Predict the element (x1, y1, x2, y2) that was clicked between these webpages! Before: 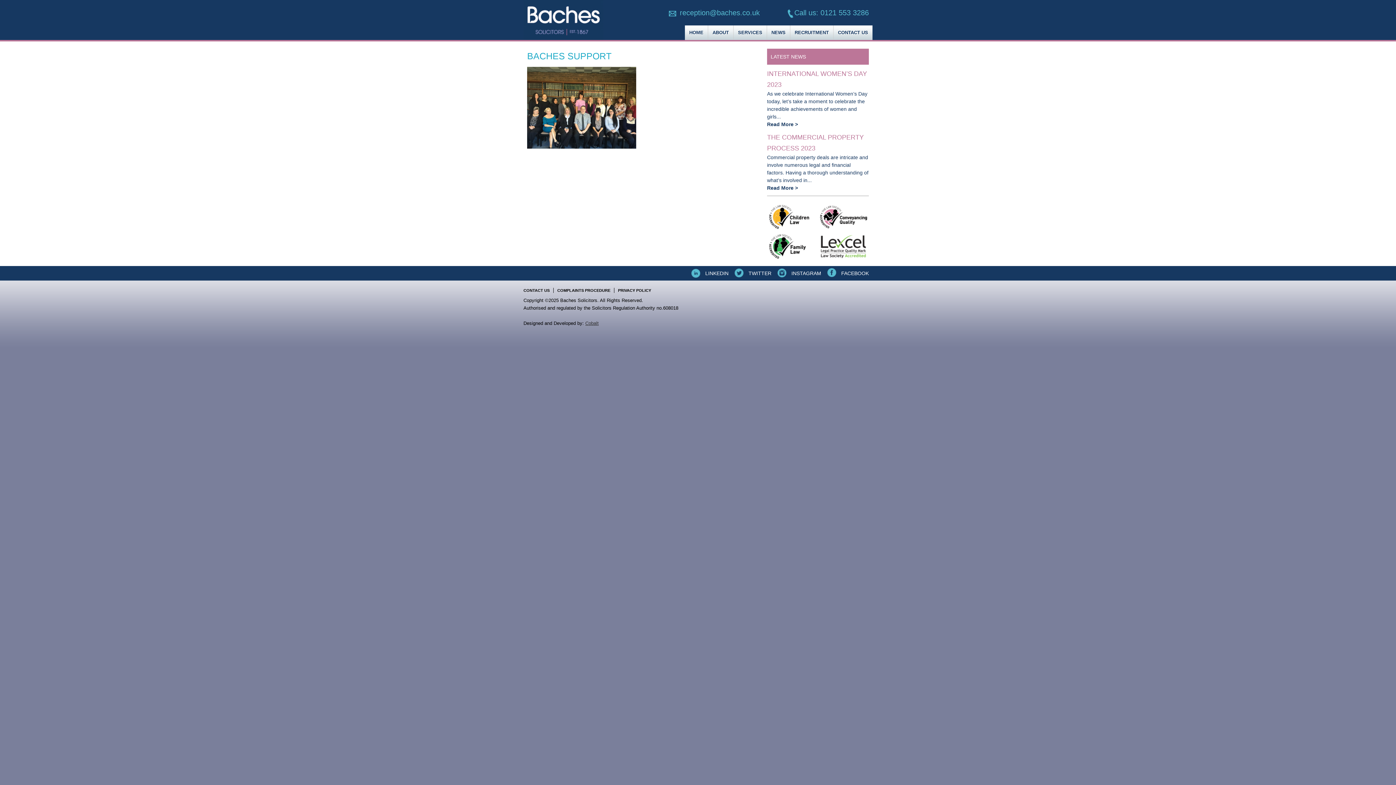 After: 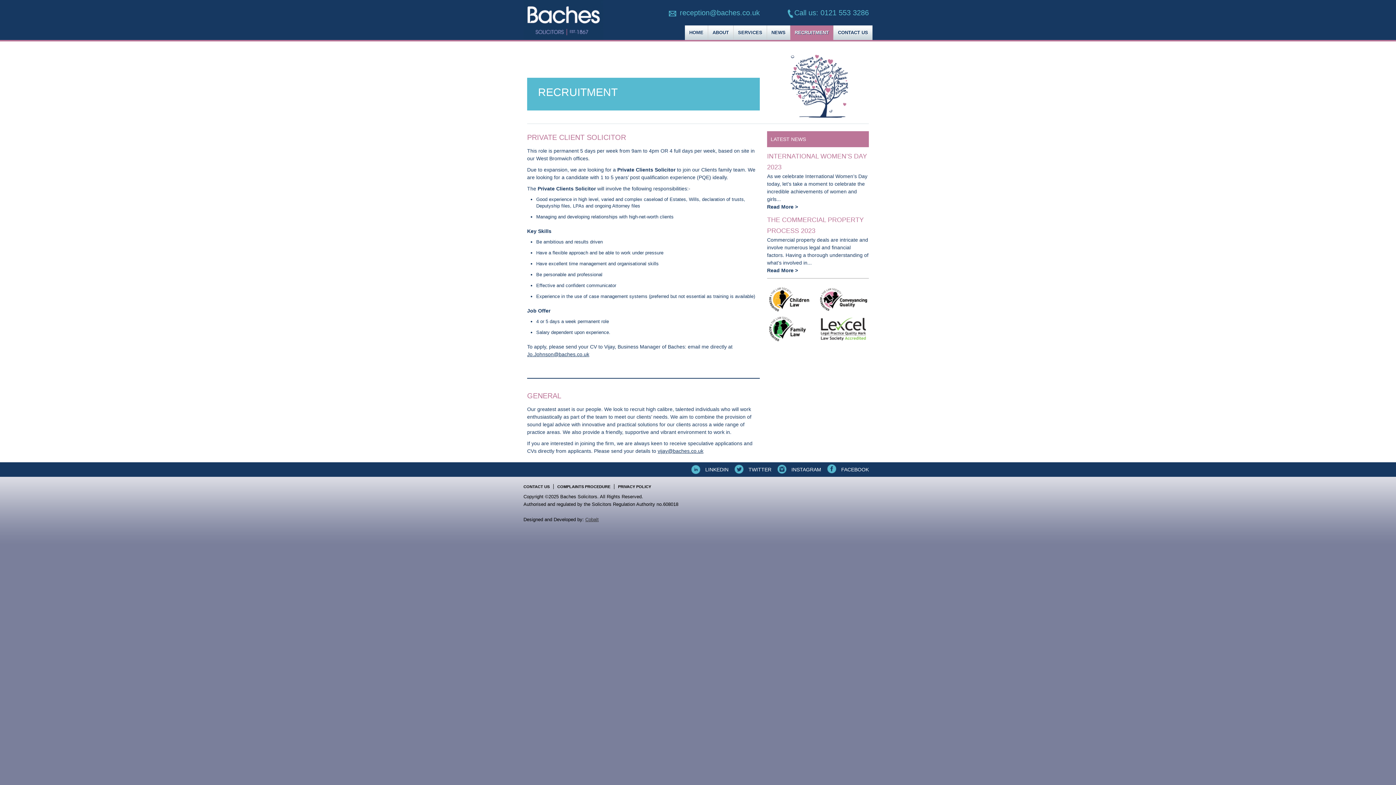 Action: label: RECRUITMENT bbox: (790, 25, 833, 40)